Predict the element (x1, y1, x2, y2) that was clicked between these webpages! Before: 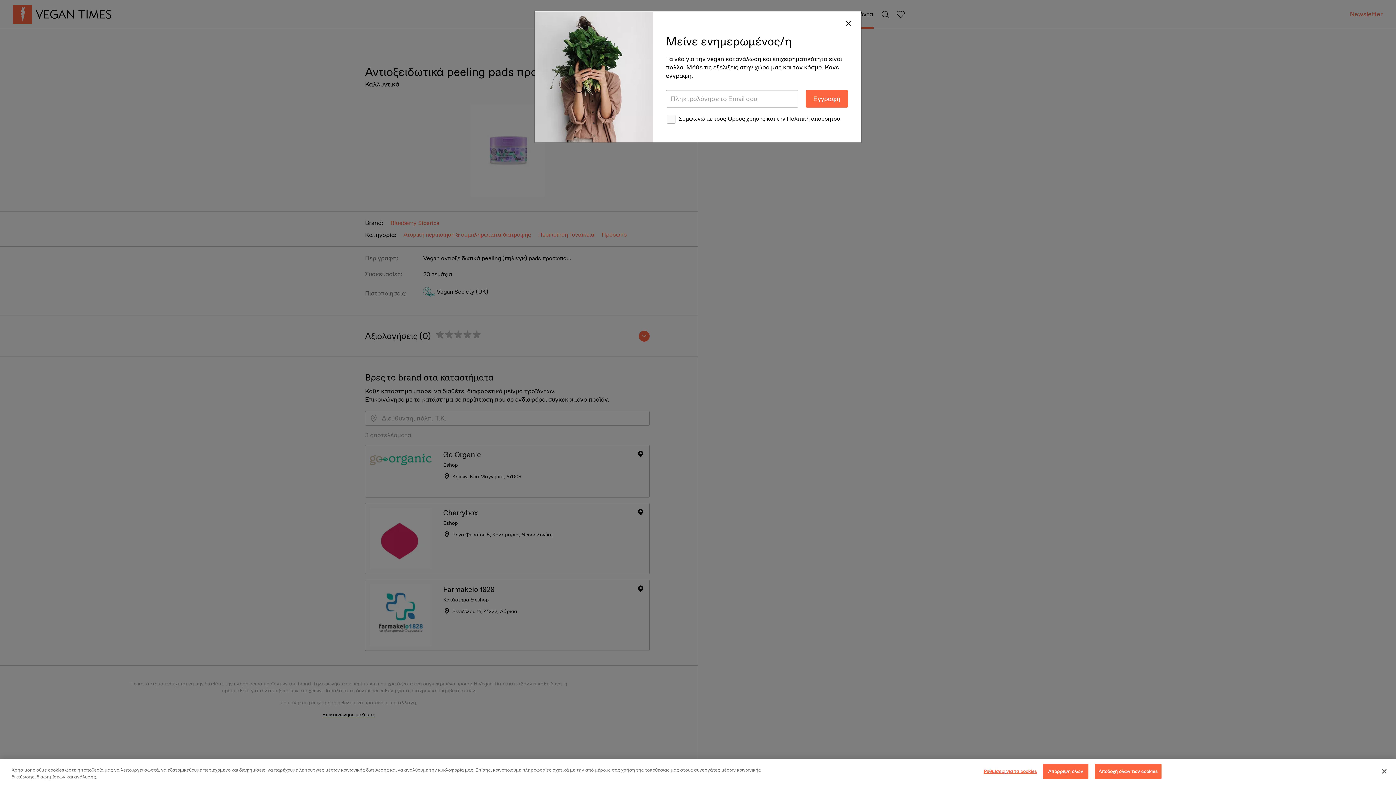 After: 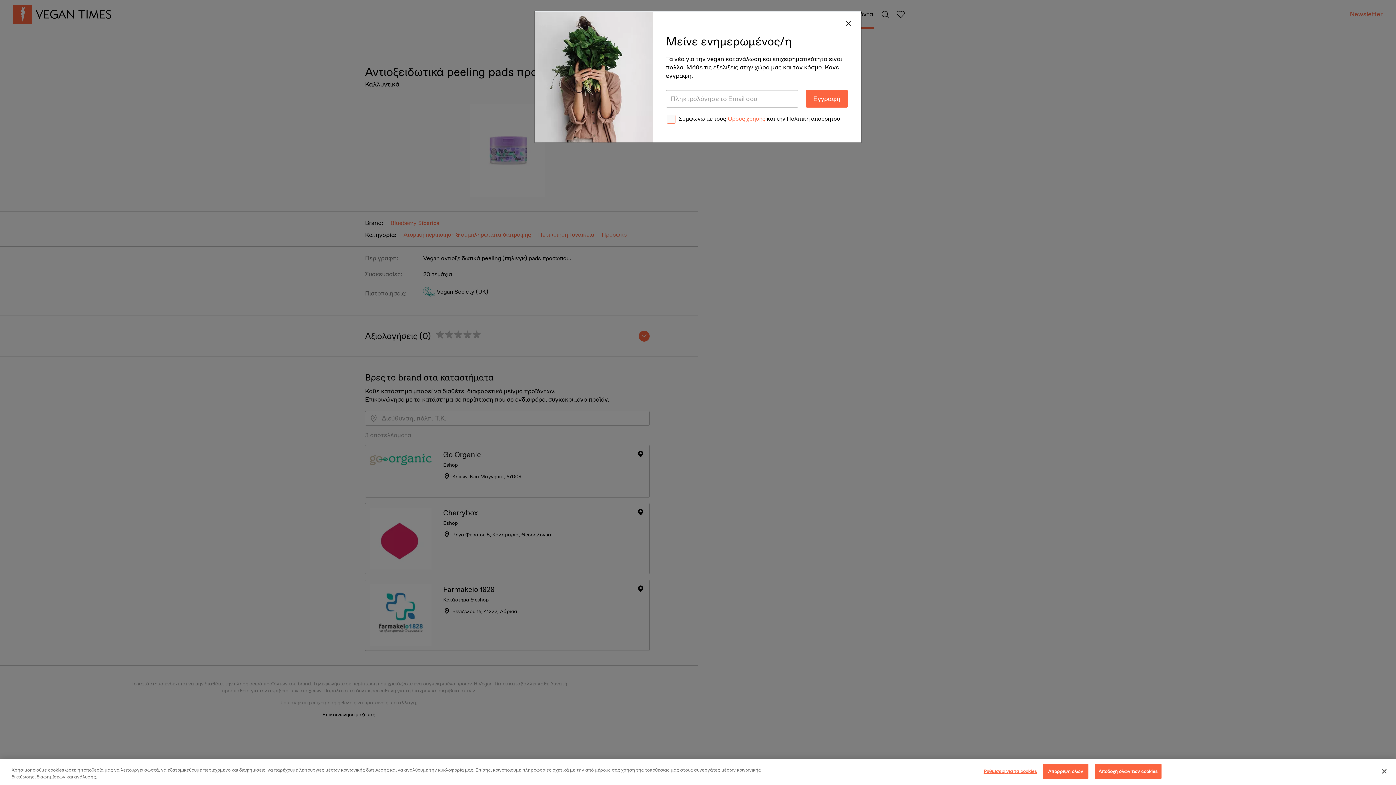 Action: bbox: (727, 114, 765, 122) label: Όρους χρήσης